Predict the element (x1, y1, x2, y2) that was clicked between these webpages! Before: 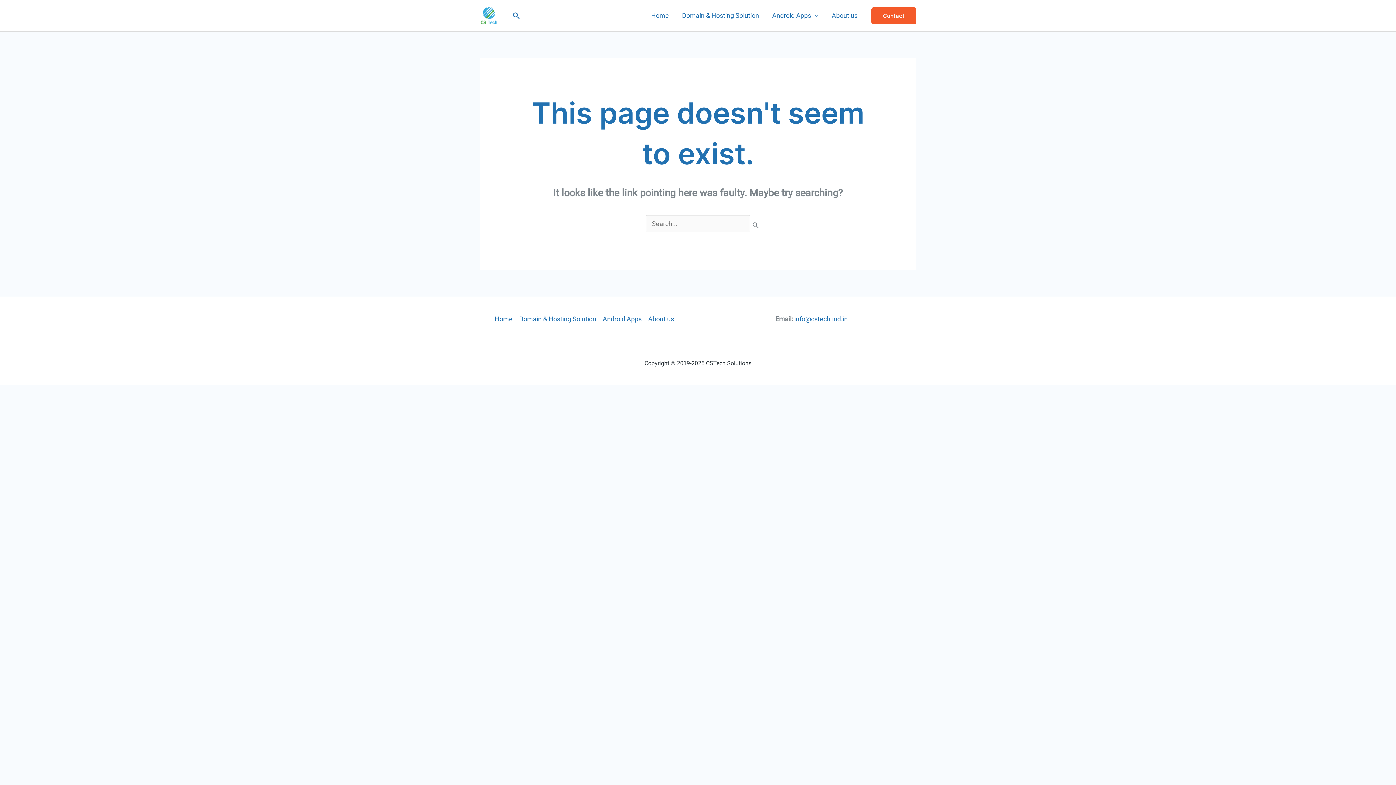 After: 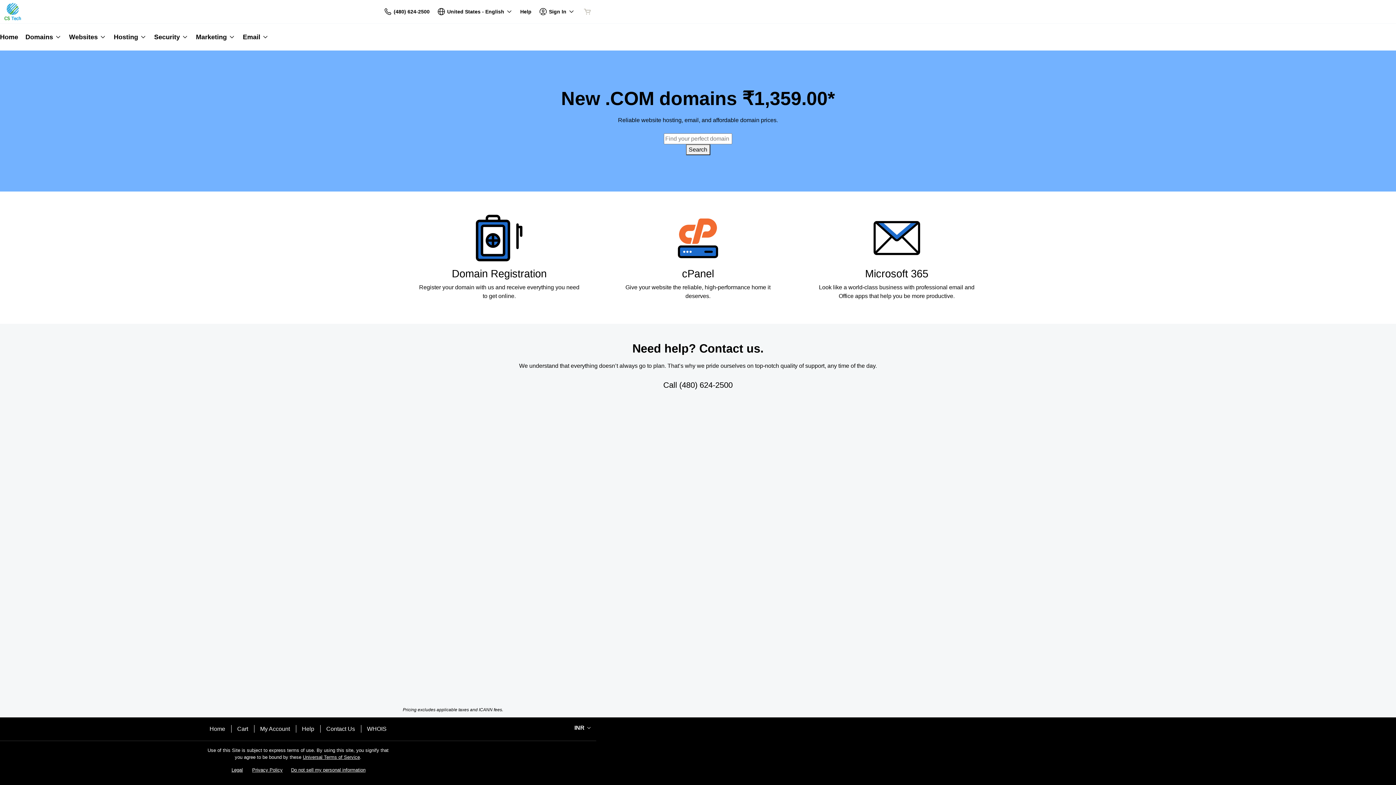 Action: label: Domain & Hosting Solution bbox: (516, 313, 599, 325)